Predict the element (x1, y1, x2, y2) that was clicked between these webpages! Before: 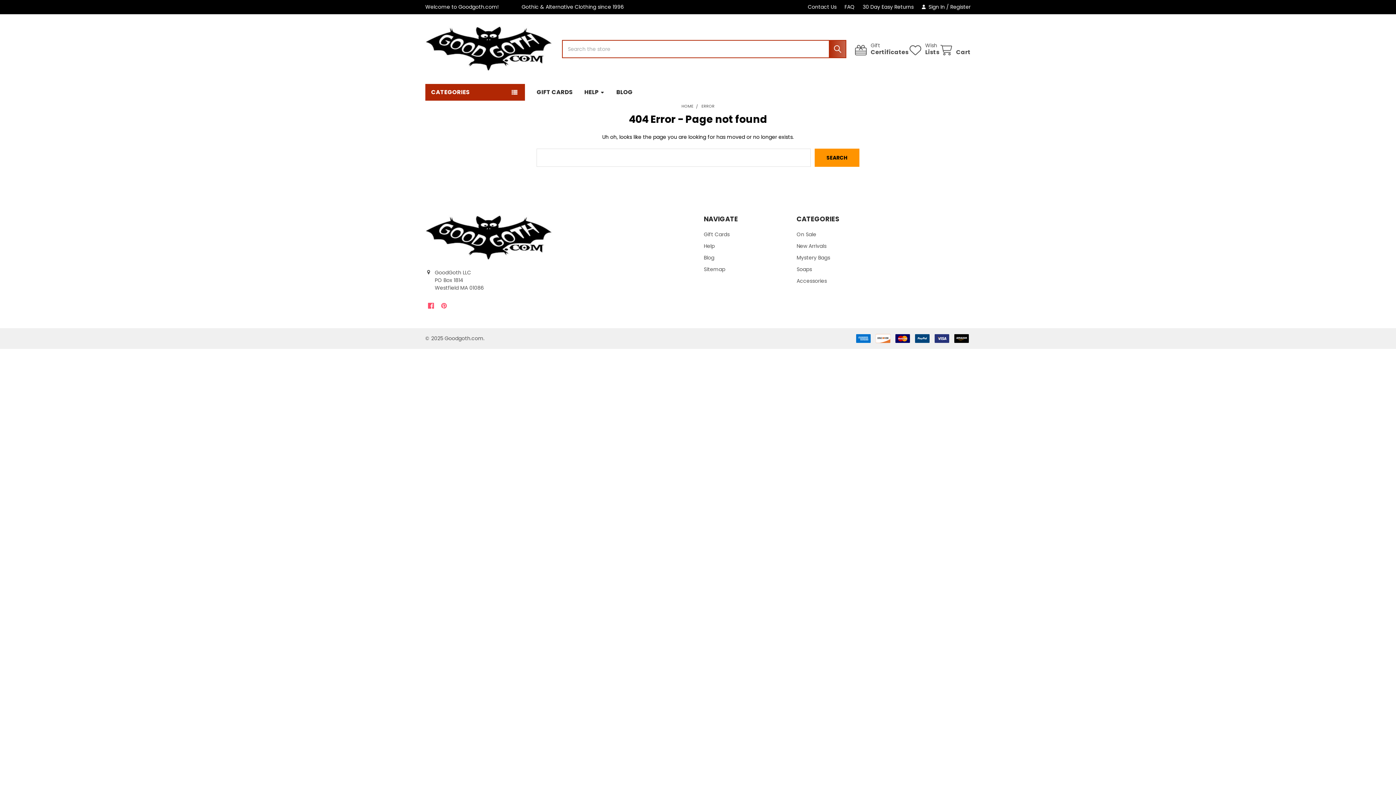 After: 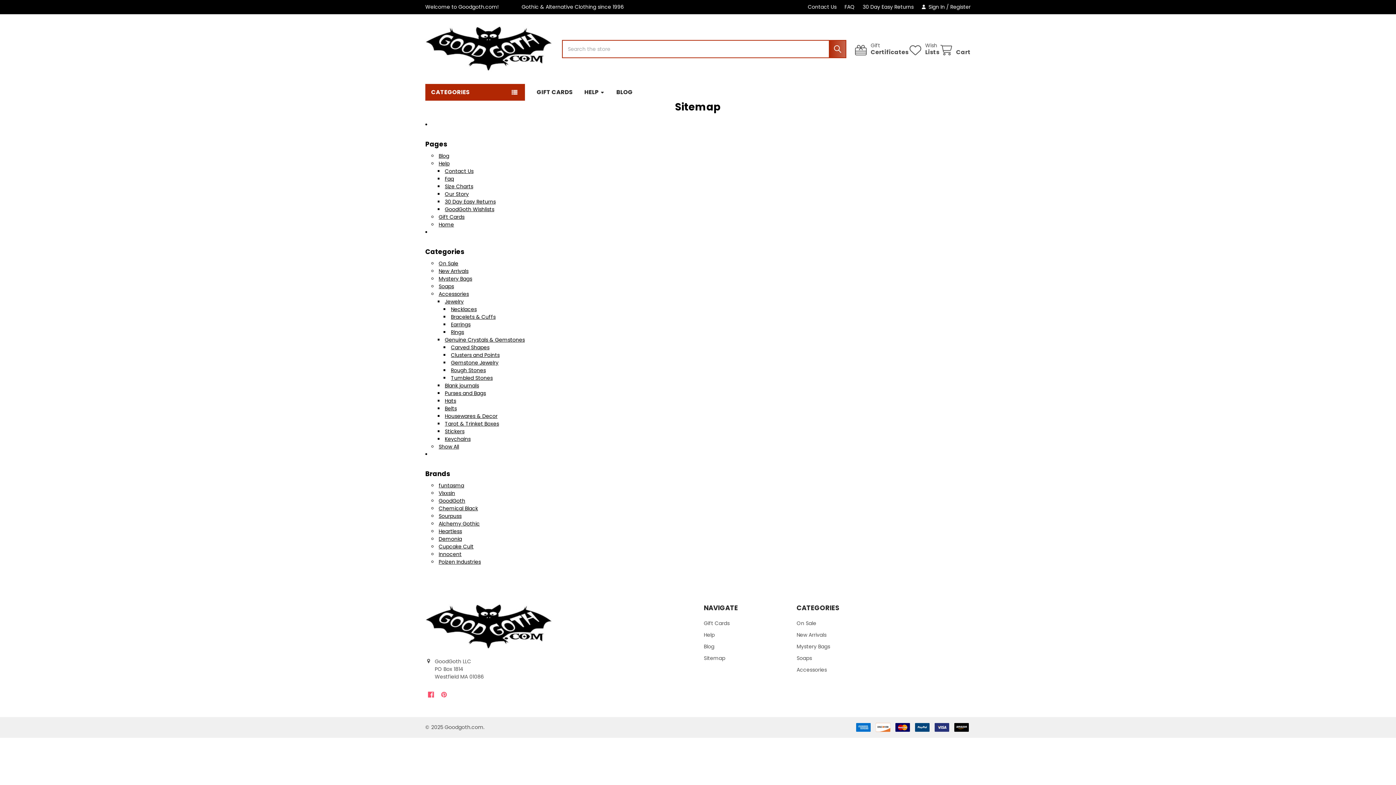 Action: bbox: (704, 265, 725, 273) label: Sitemap